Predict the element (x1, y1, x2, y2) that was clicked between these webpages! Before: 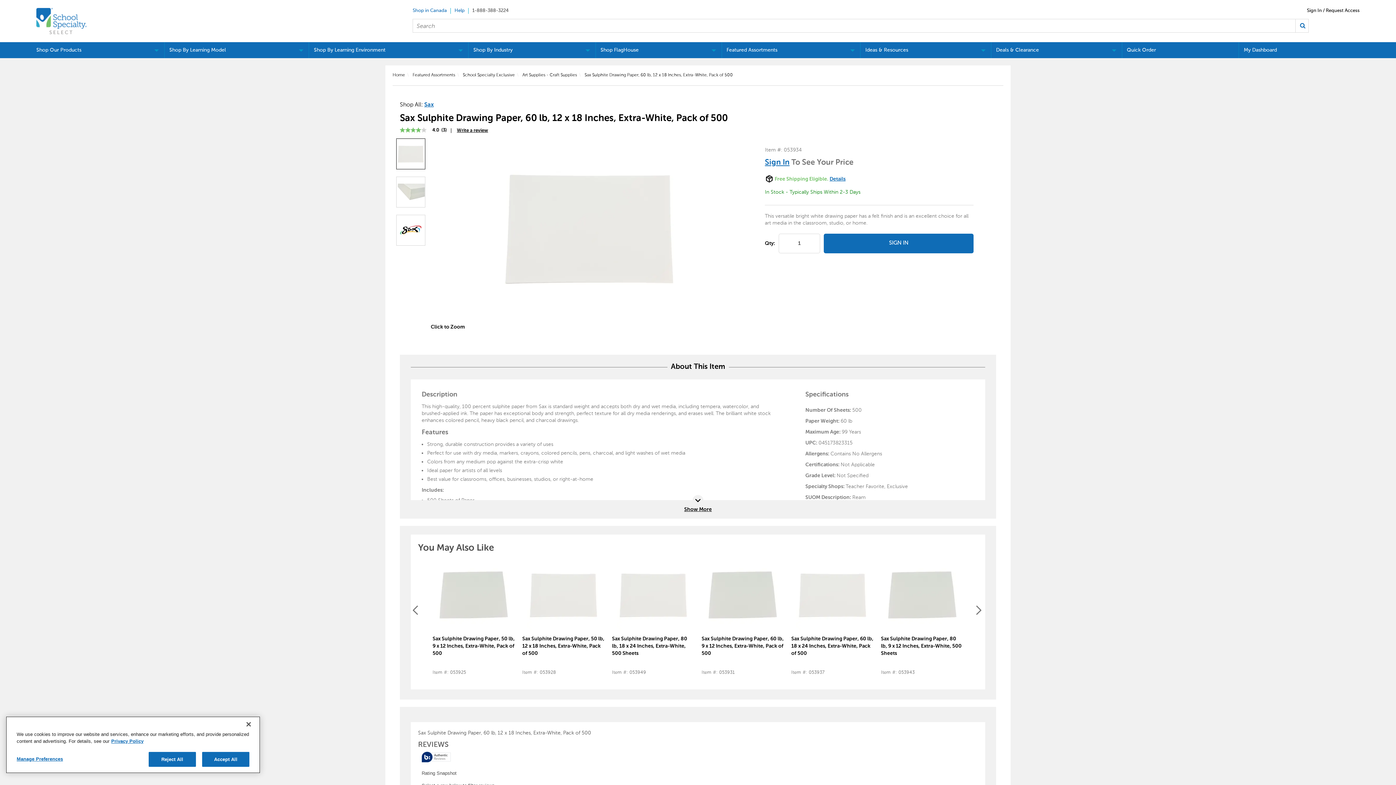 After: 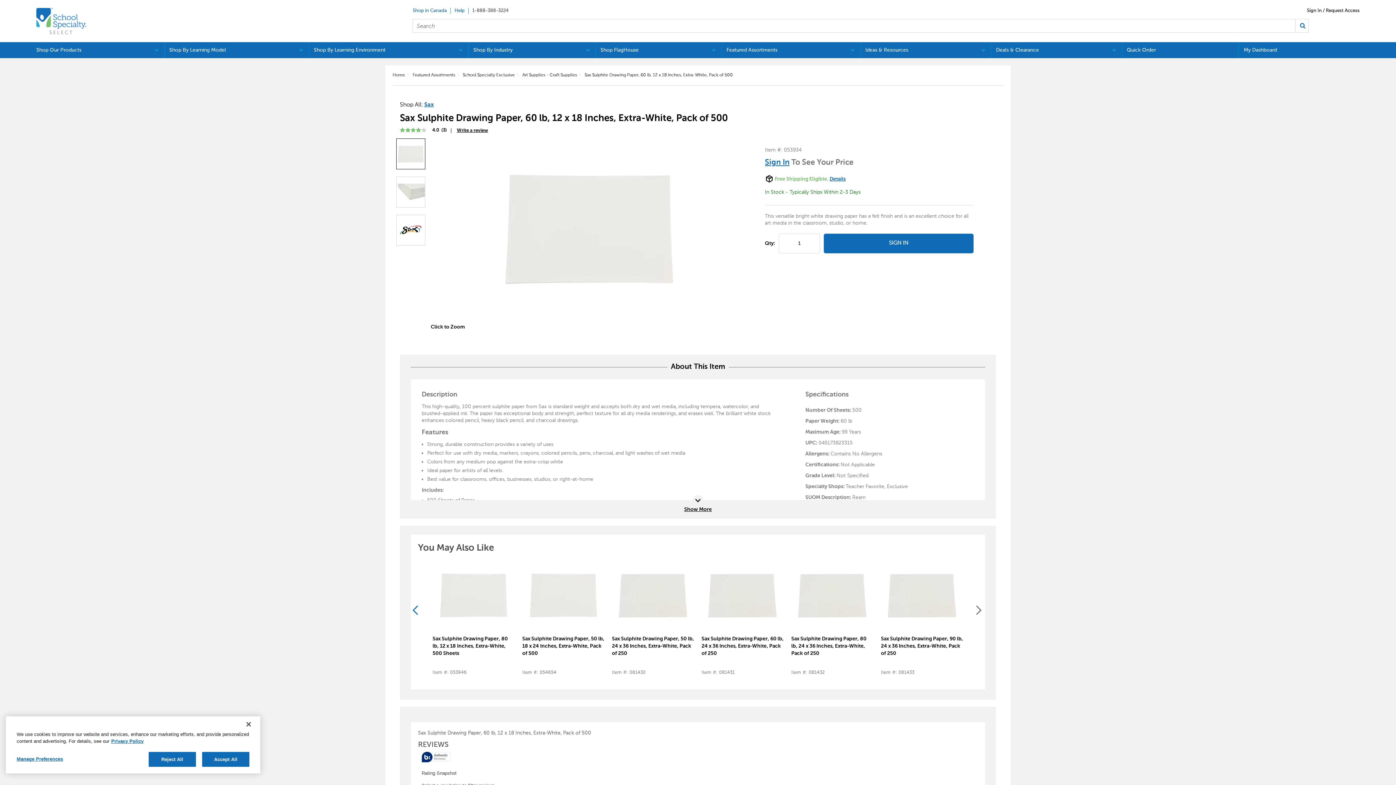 Action: bbox: (410, 604, 421, 617) label: Show previous page